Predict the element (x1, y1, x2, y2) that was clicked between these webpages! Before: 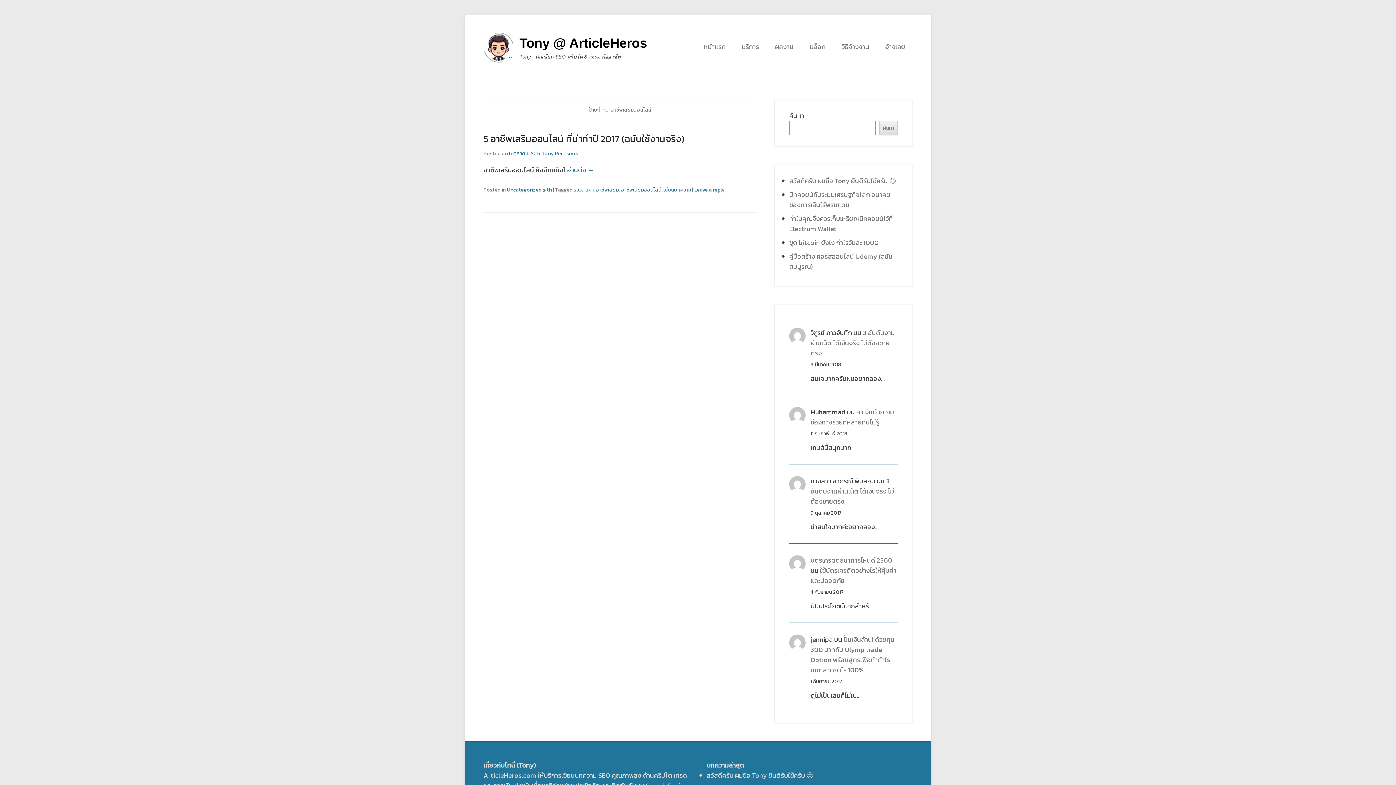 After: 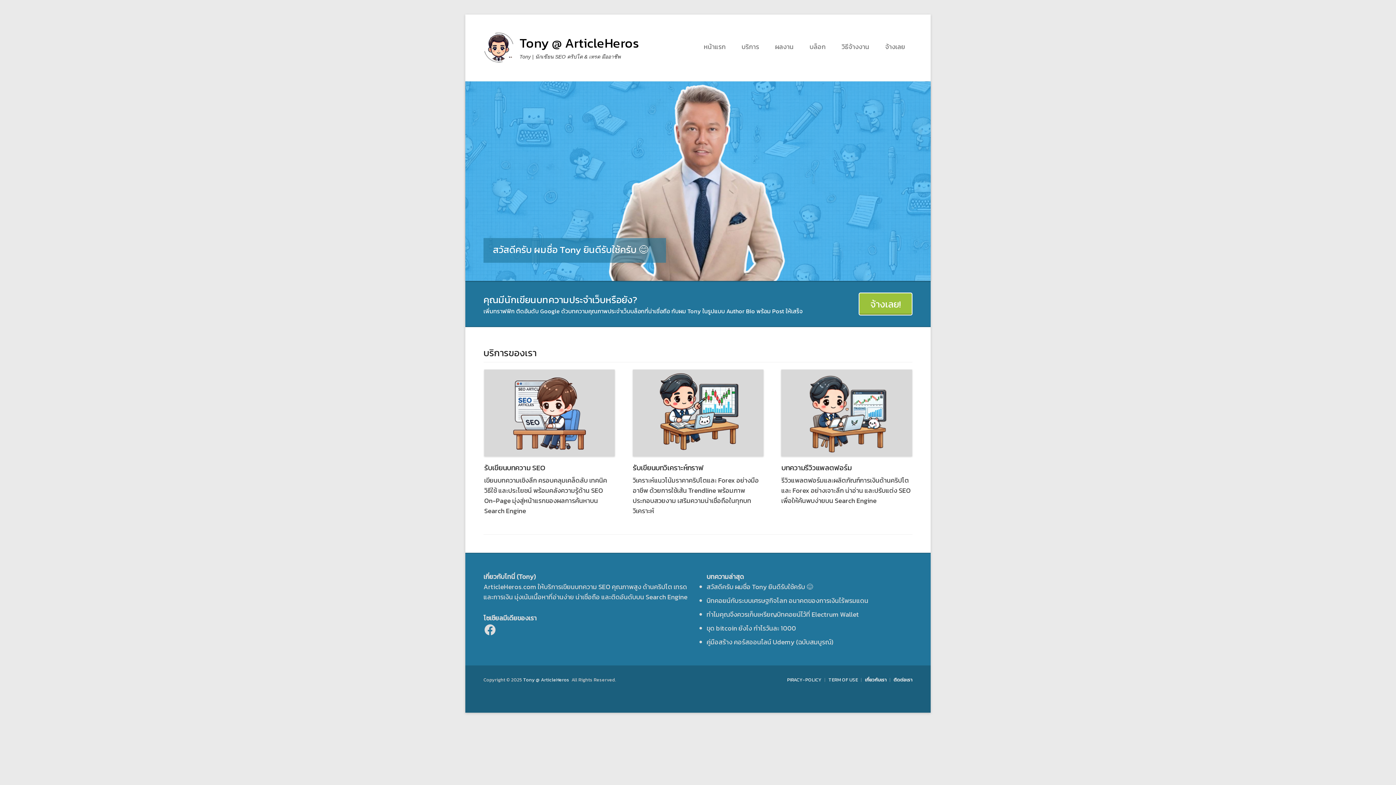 Action: label: Tony @ ArticleHeros bbox: (519, 35, 647, 50)